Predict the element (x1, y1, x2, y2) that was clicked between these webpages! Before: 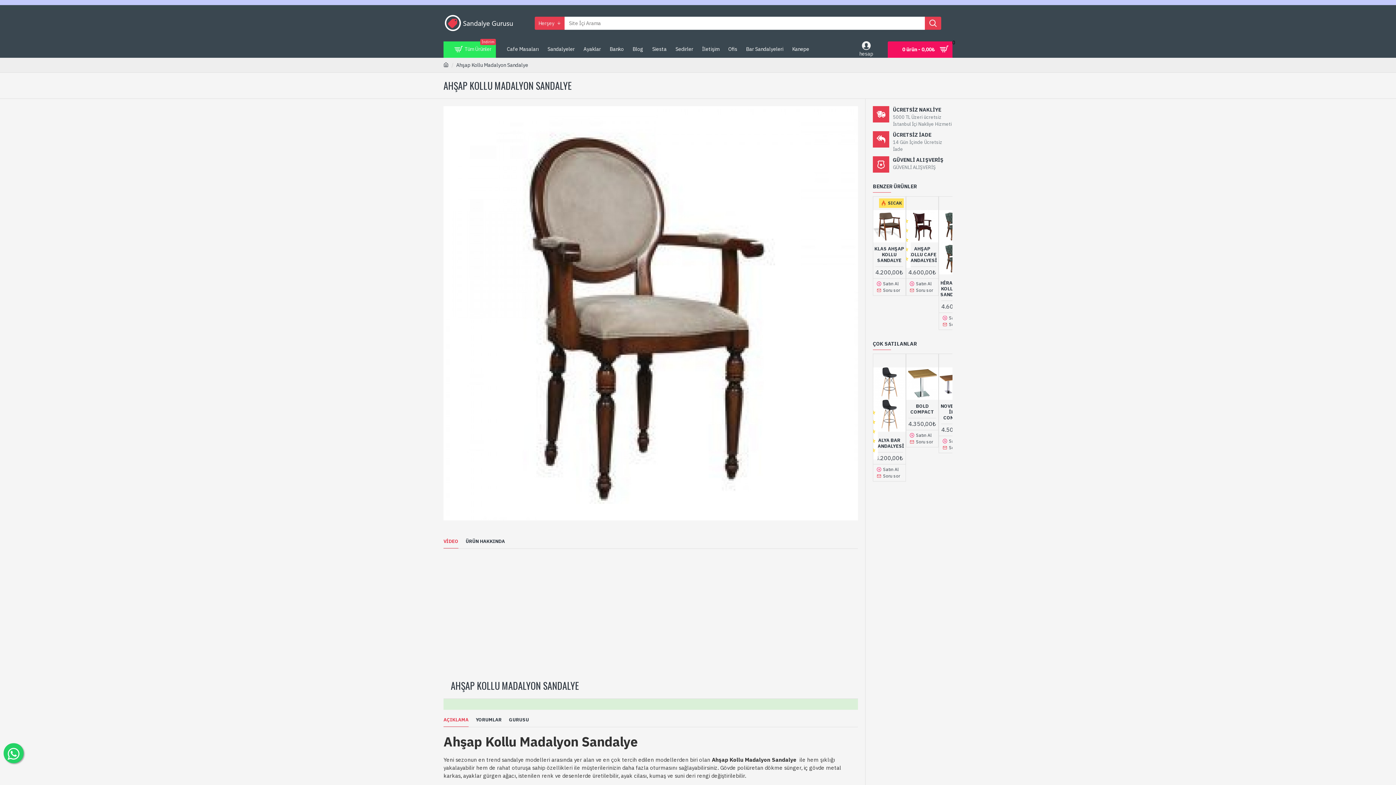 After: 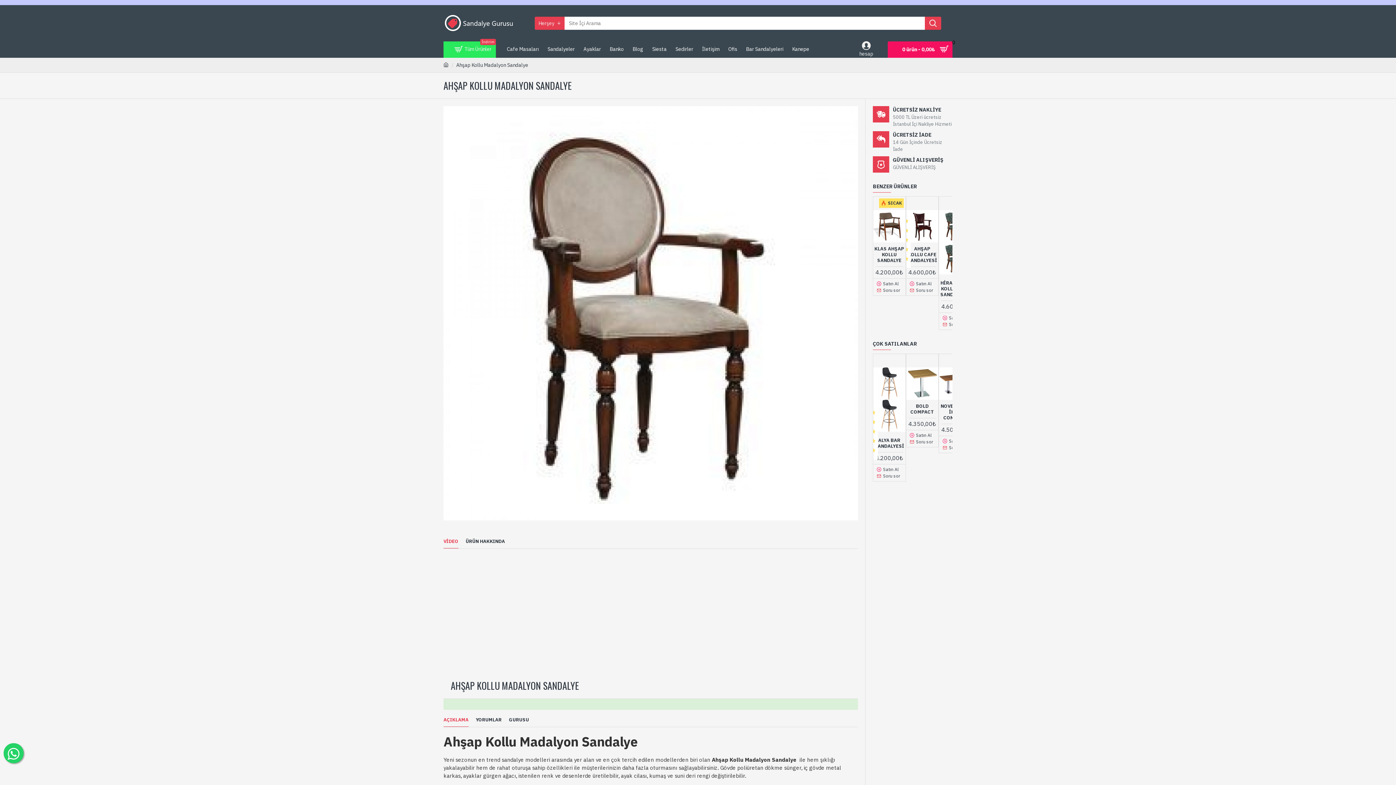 Action: label: VİDEO bbox: (443, 538, 458, 548)